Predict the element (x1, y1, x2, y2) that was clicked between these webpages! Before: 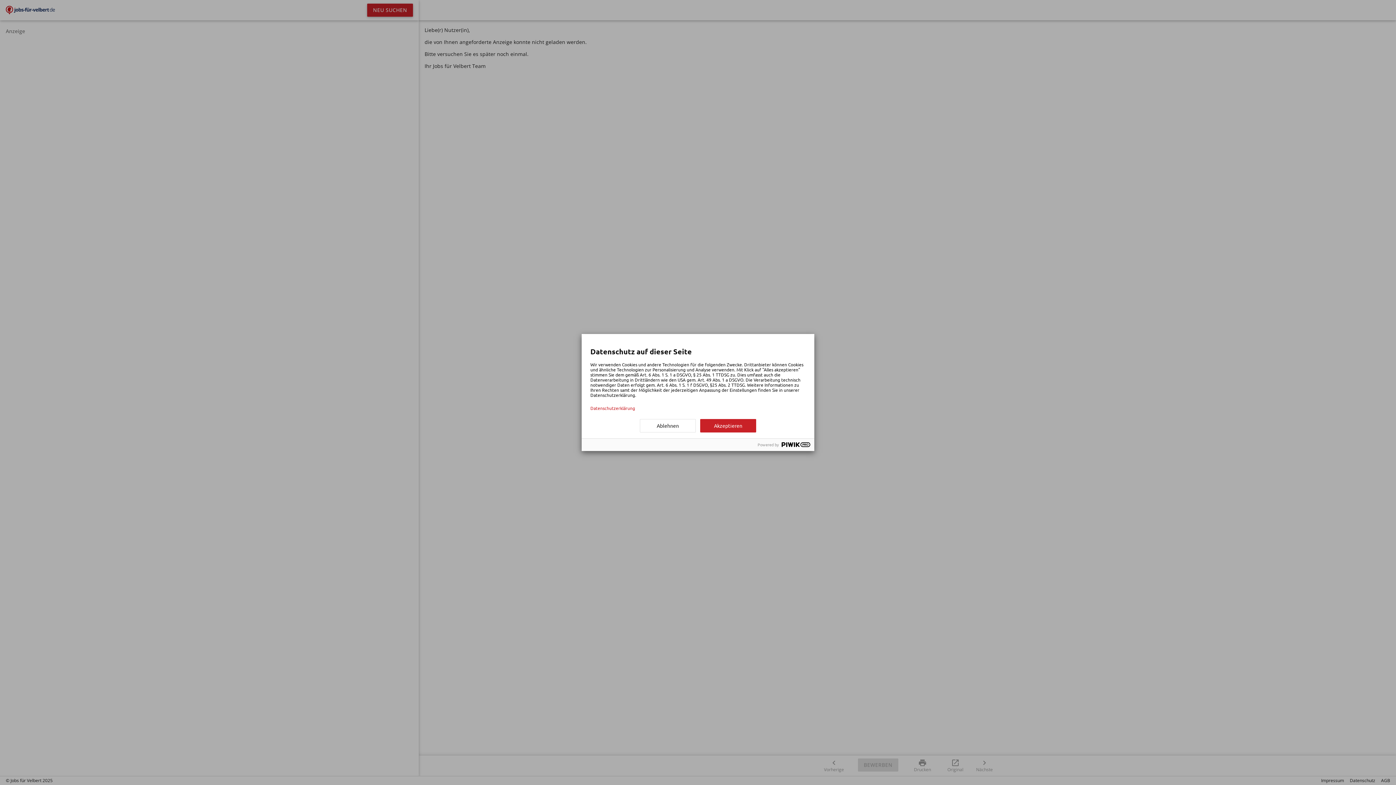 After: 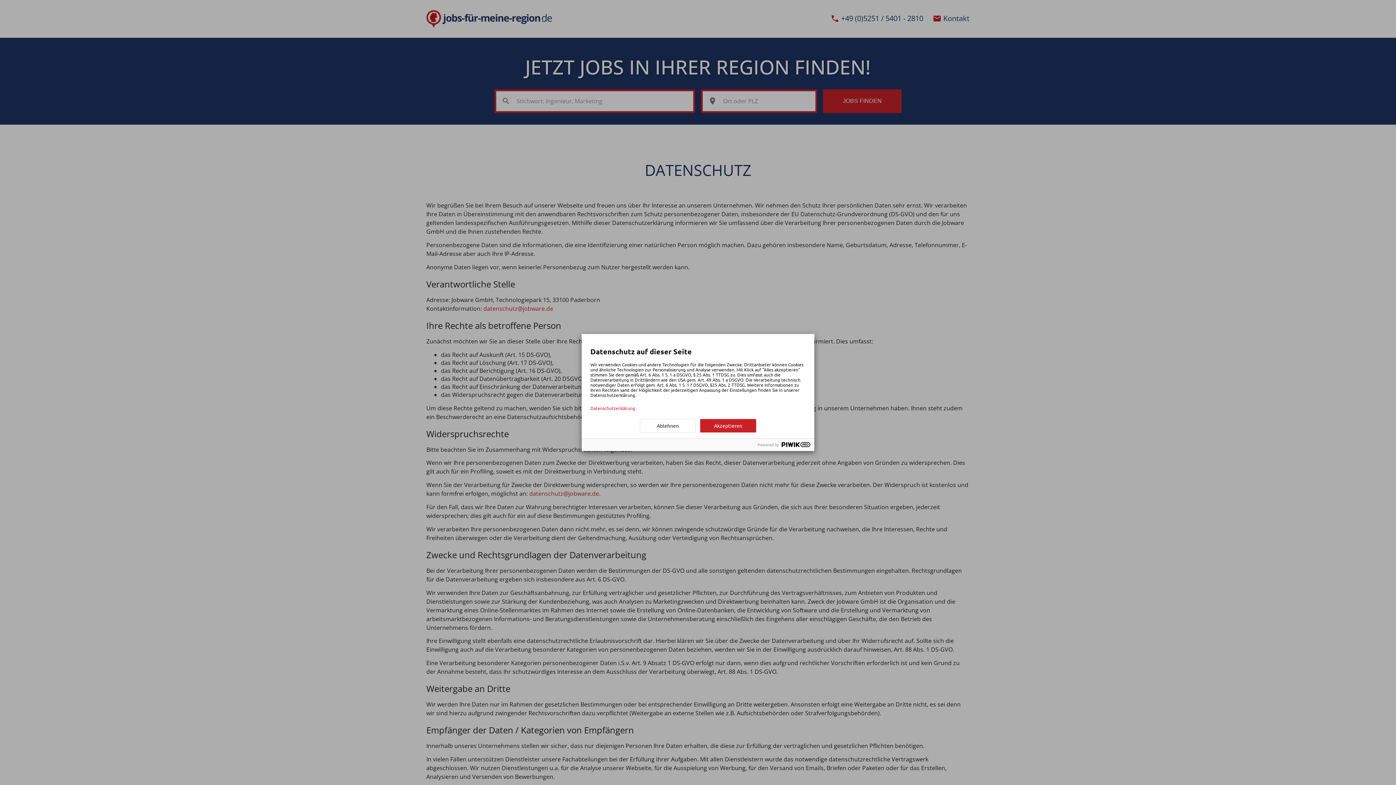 Action: bbox: (590, 405, 805, 410) label: Datenschutzerklärung